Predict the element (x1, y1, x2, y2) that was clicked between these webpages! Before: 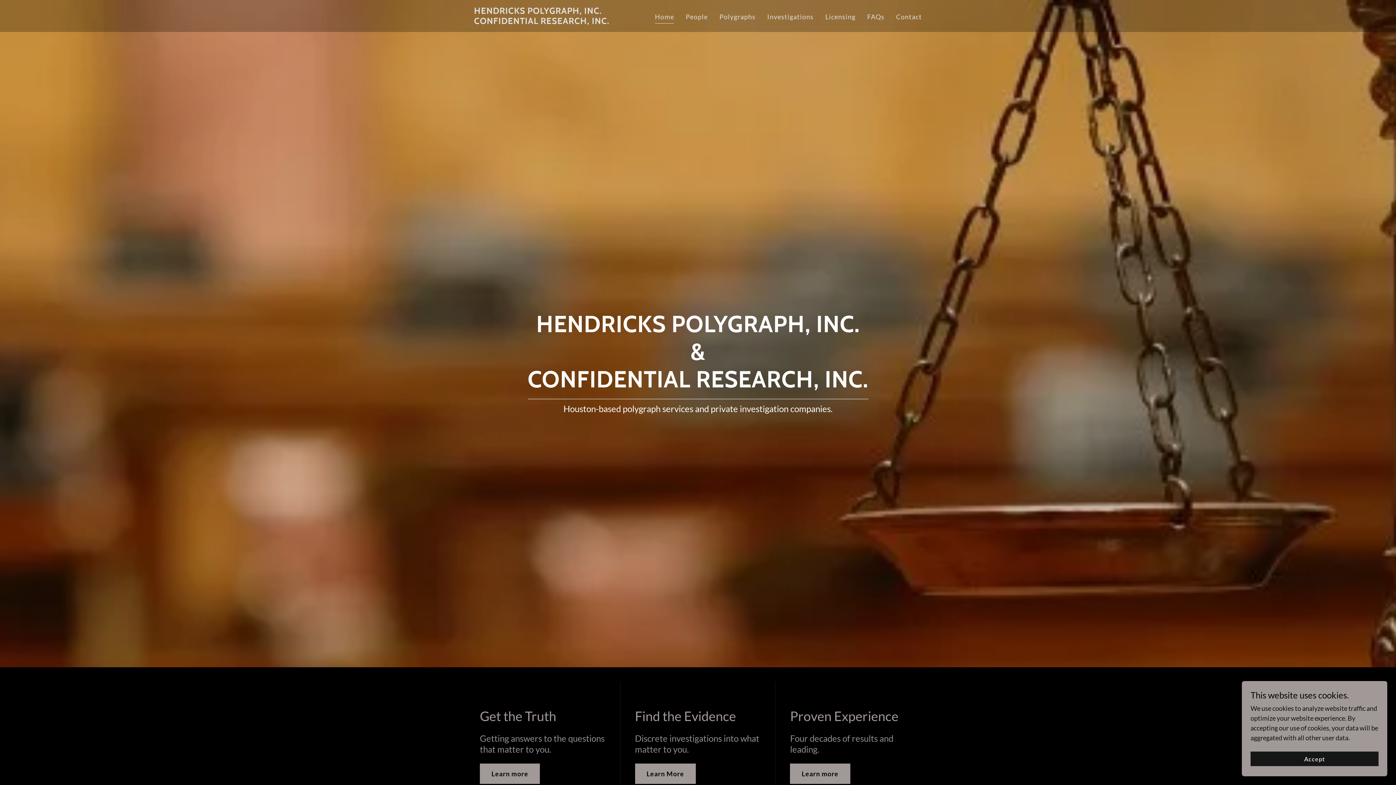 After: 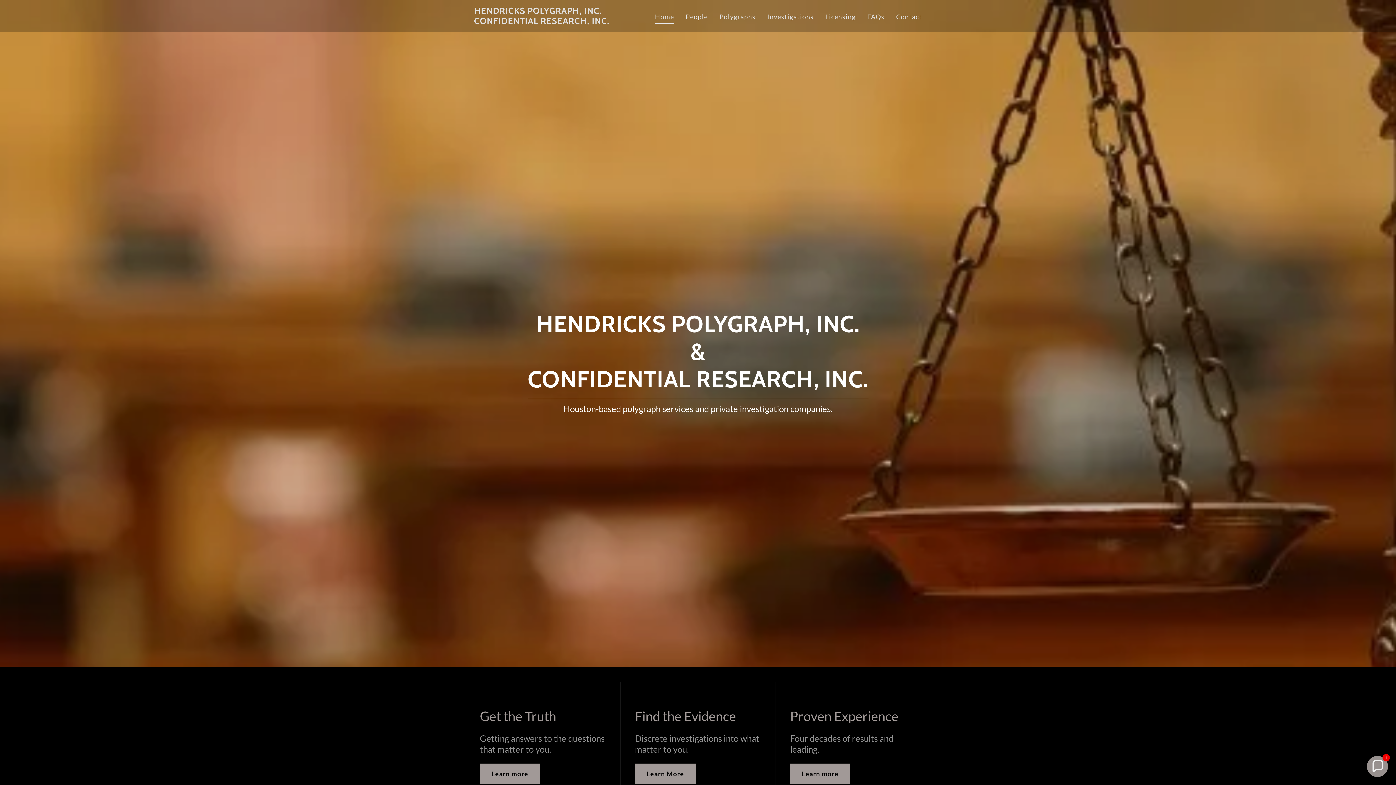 Action: label: Accept bbox: (1250, 752, 1378, 766)